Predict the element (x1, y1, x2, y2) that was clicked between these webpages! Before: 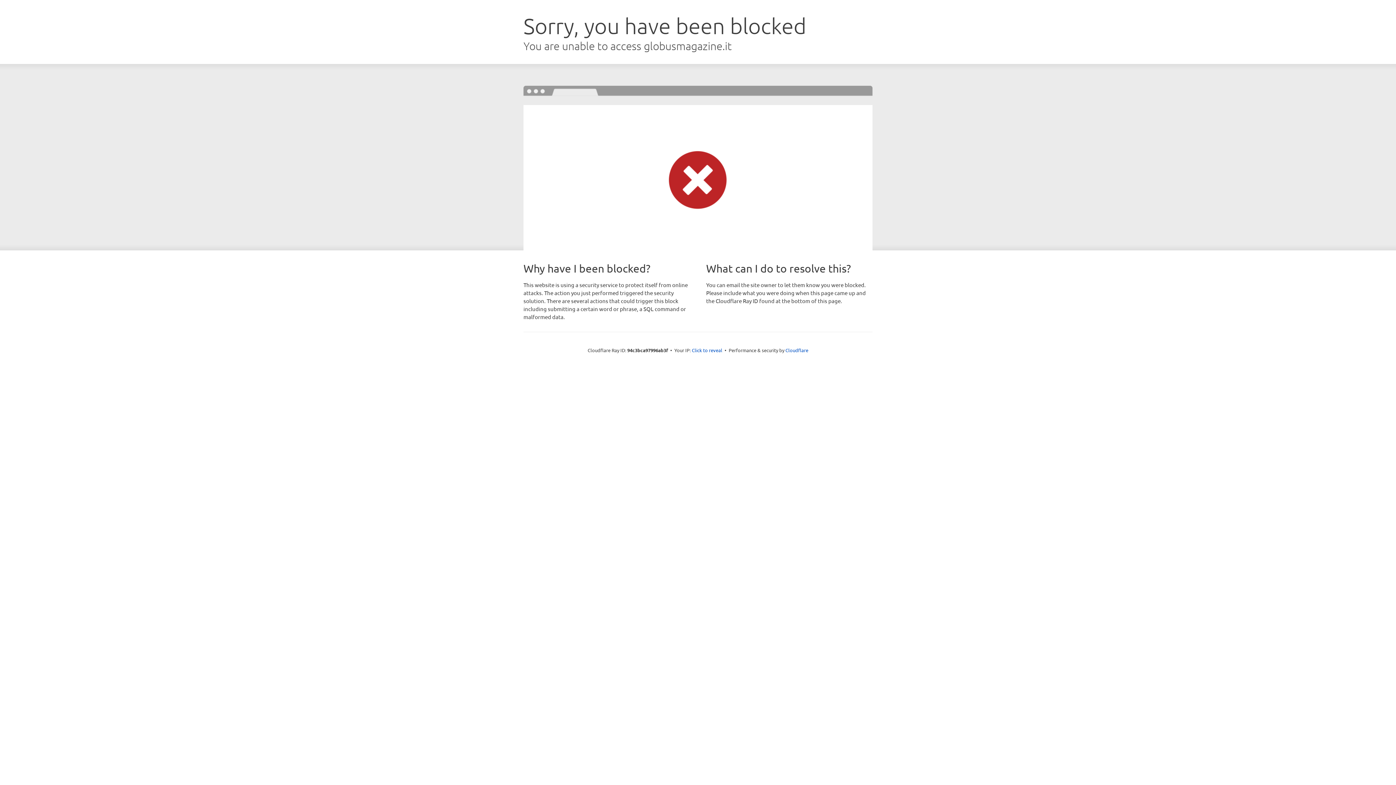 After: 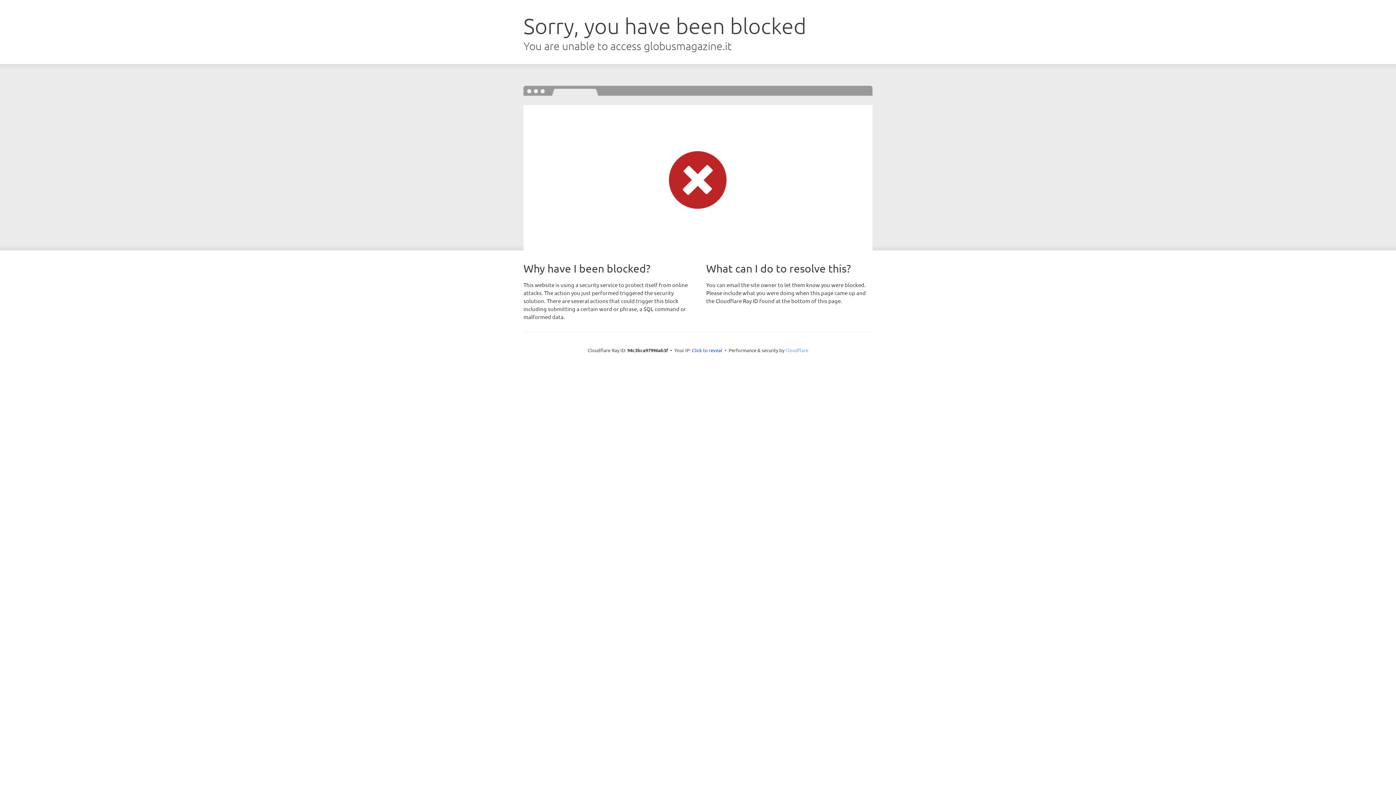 Action: label: Cloudflare bbox: (785, 347, 808, 353)